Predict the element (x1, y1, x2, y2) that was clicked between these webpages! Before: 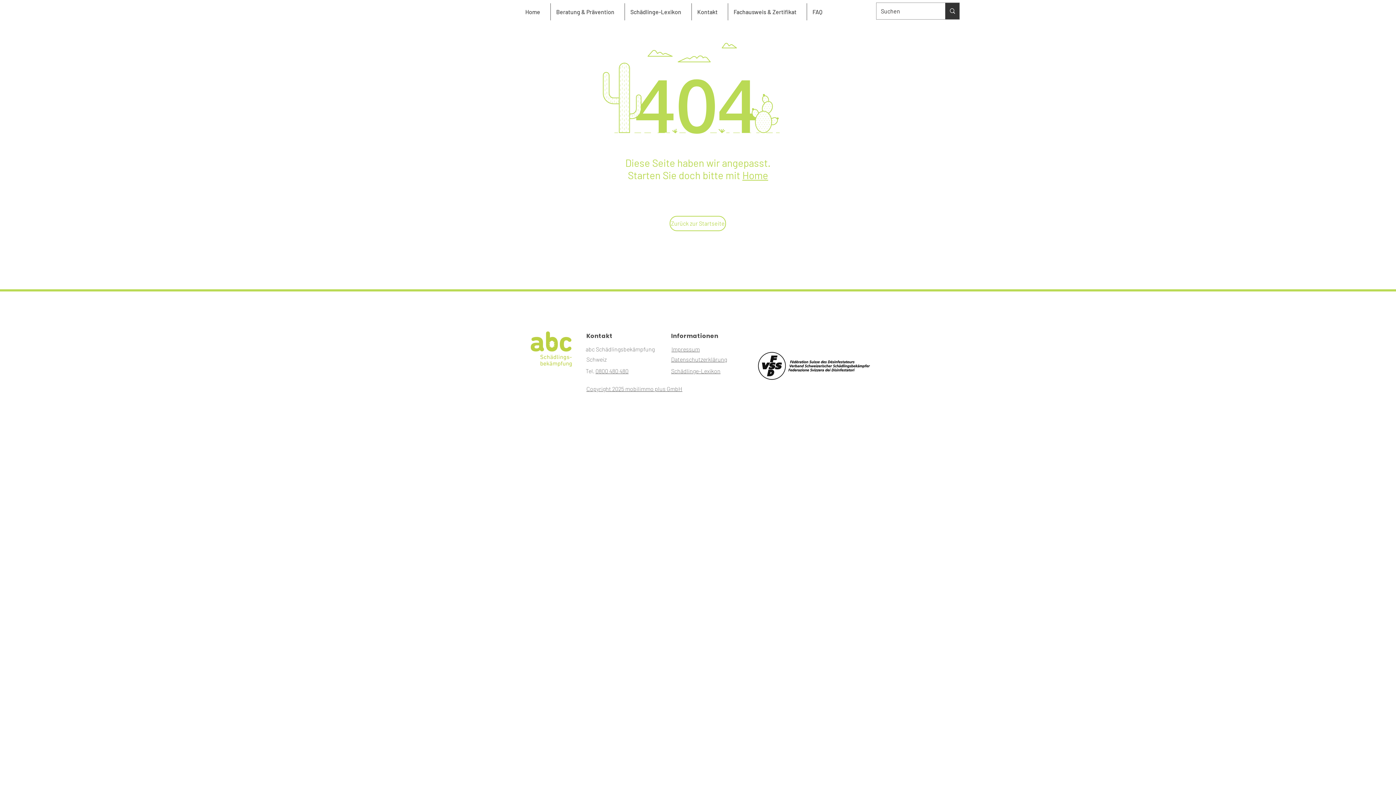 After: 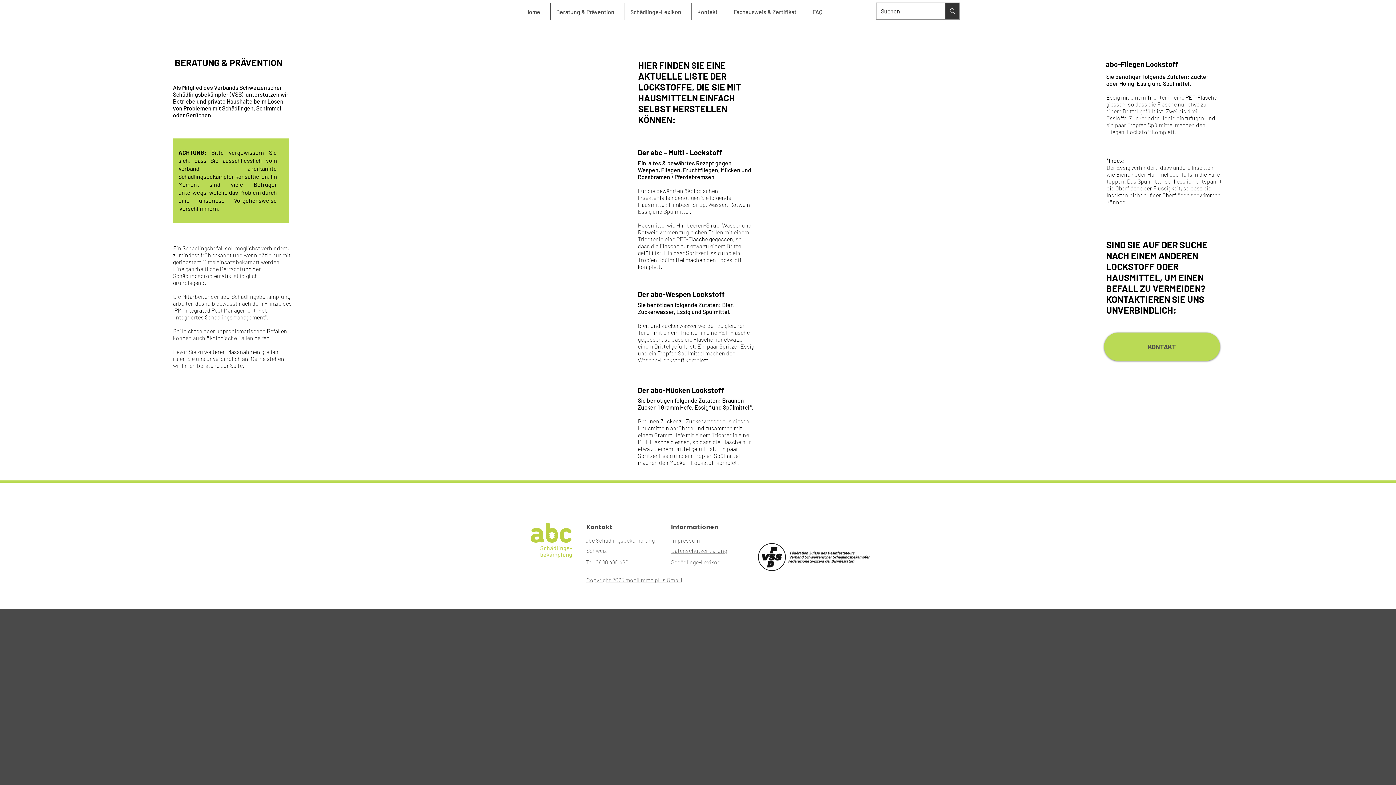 Action: bbox: (550, 3, 624, 20) label: Beratung & Prävention